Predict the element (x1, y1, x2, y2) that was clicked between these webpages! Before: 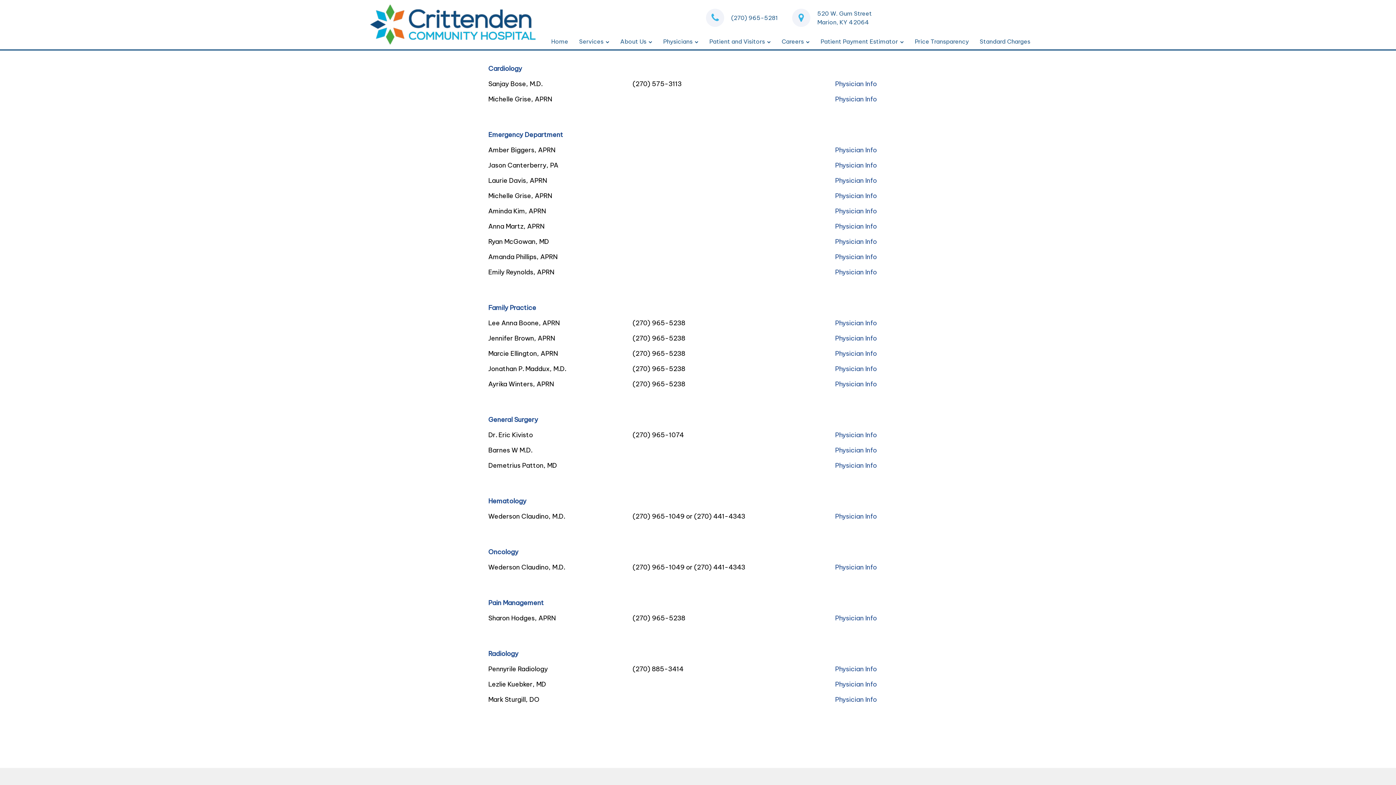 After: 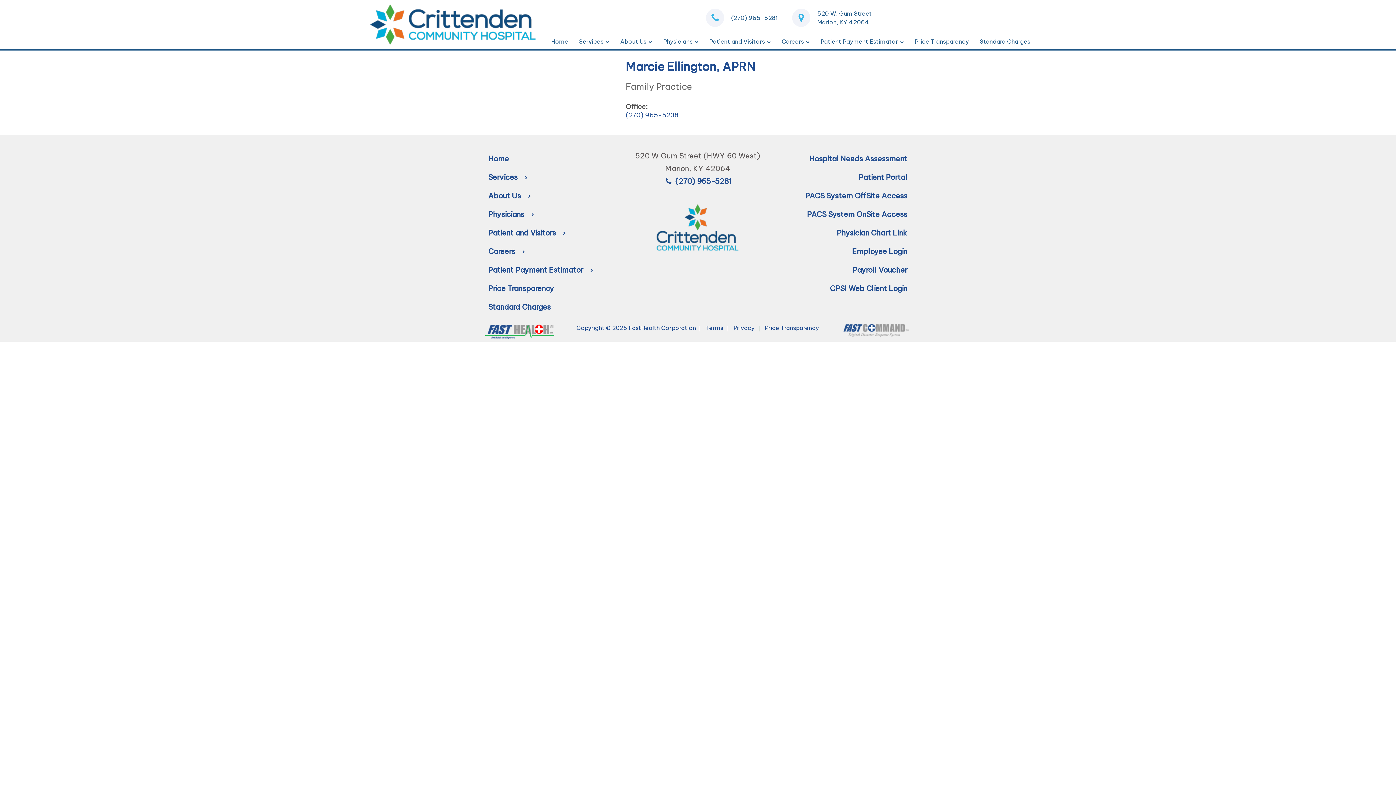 Action: bbox: (835, 349, 877, 357) label: Physician Info